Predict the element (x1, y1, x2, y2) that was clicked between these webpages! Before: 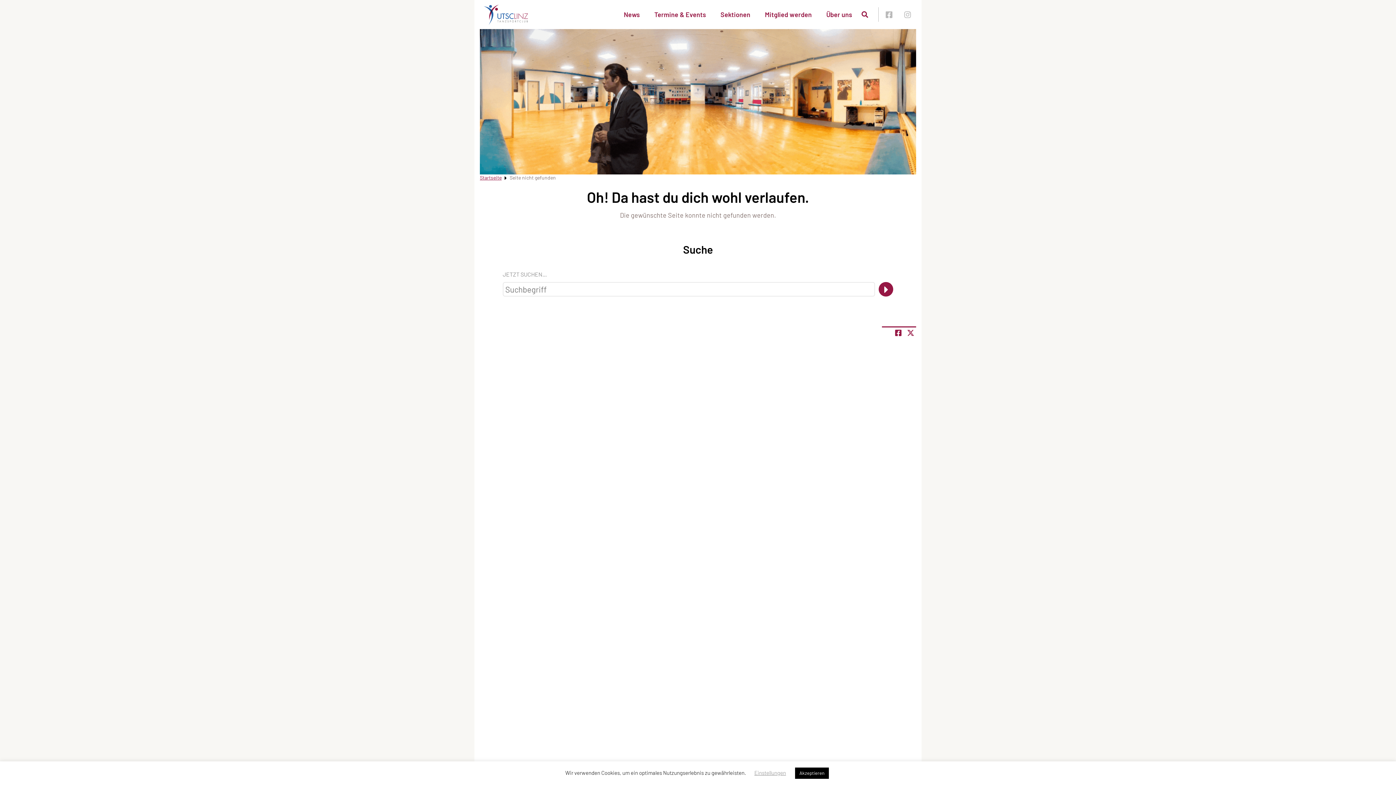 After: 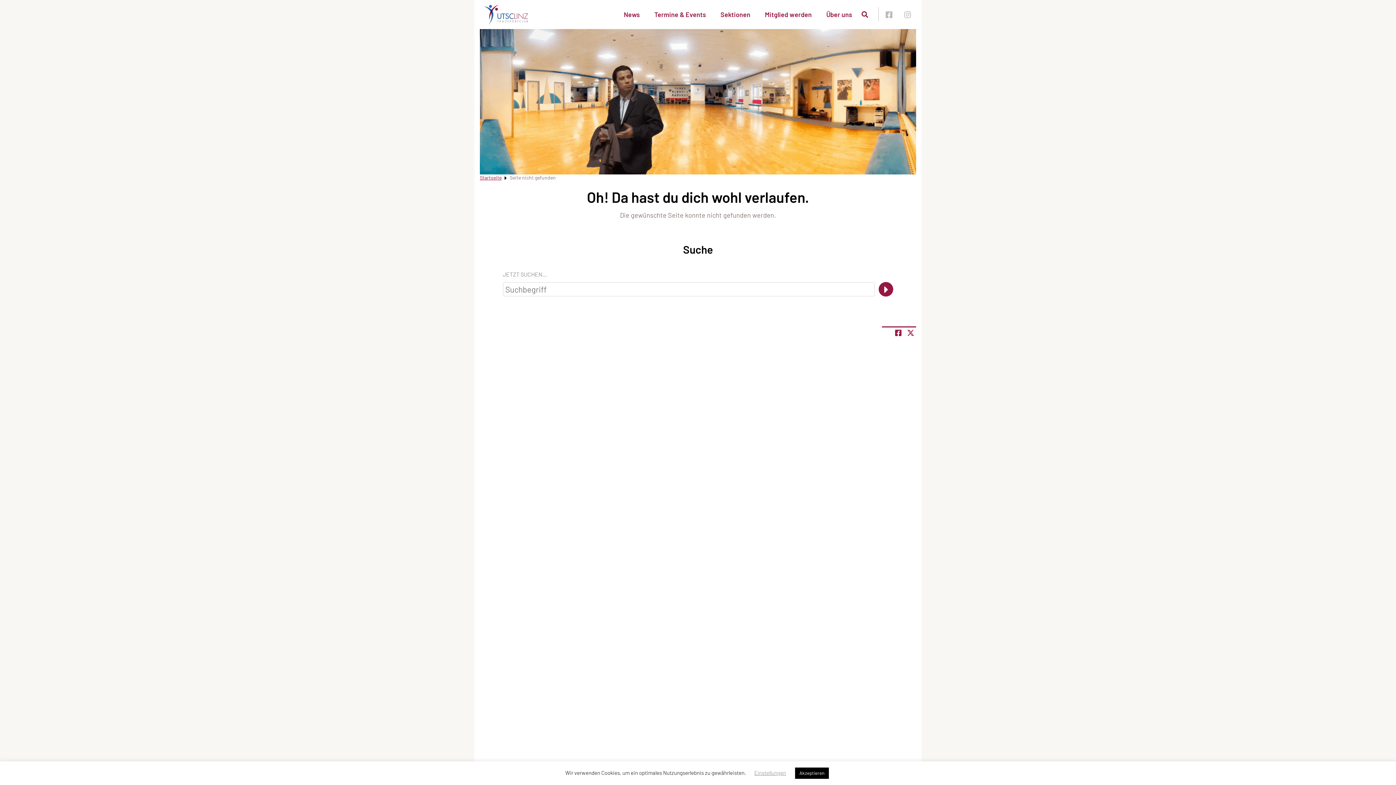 Action: label: Teile Seite auf Facebook bbox: (893, 327, 904, 338)